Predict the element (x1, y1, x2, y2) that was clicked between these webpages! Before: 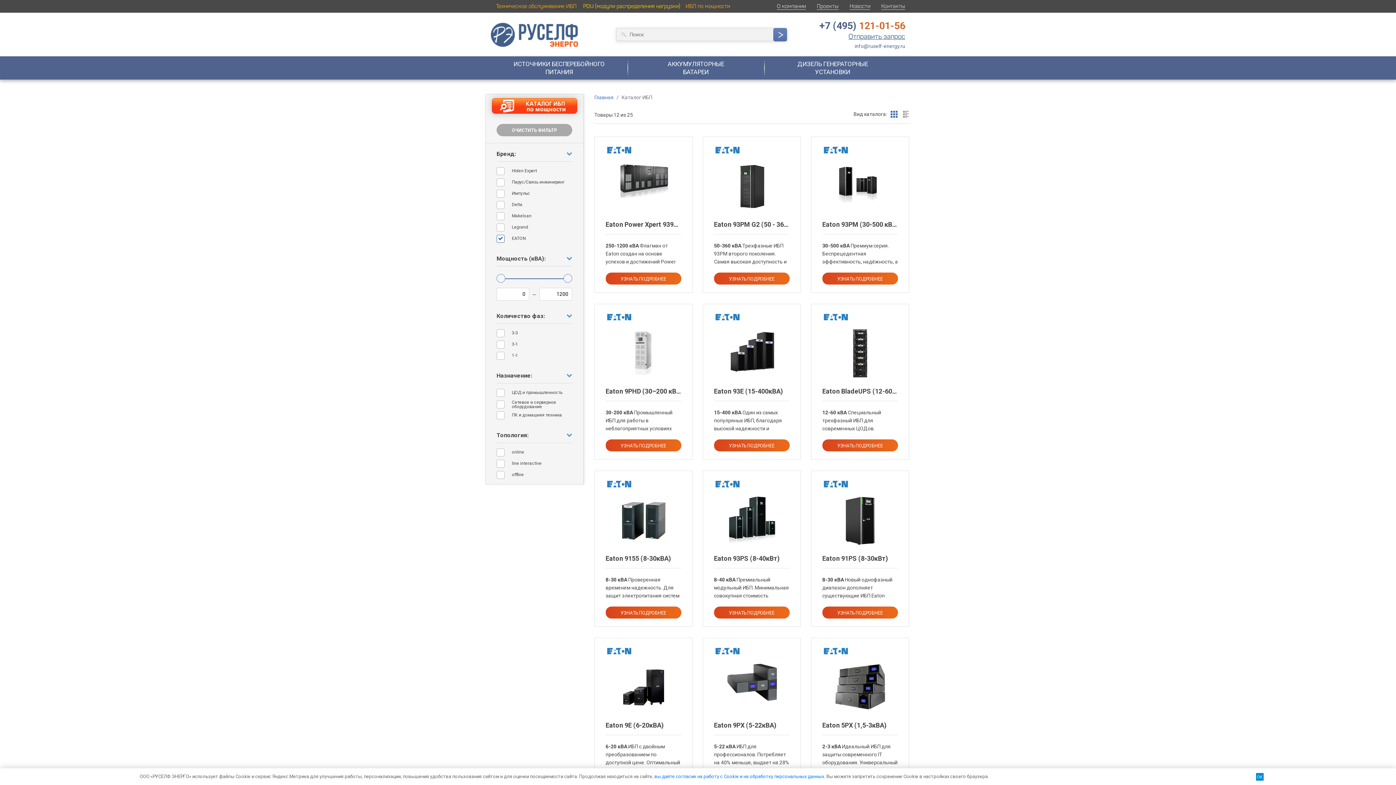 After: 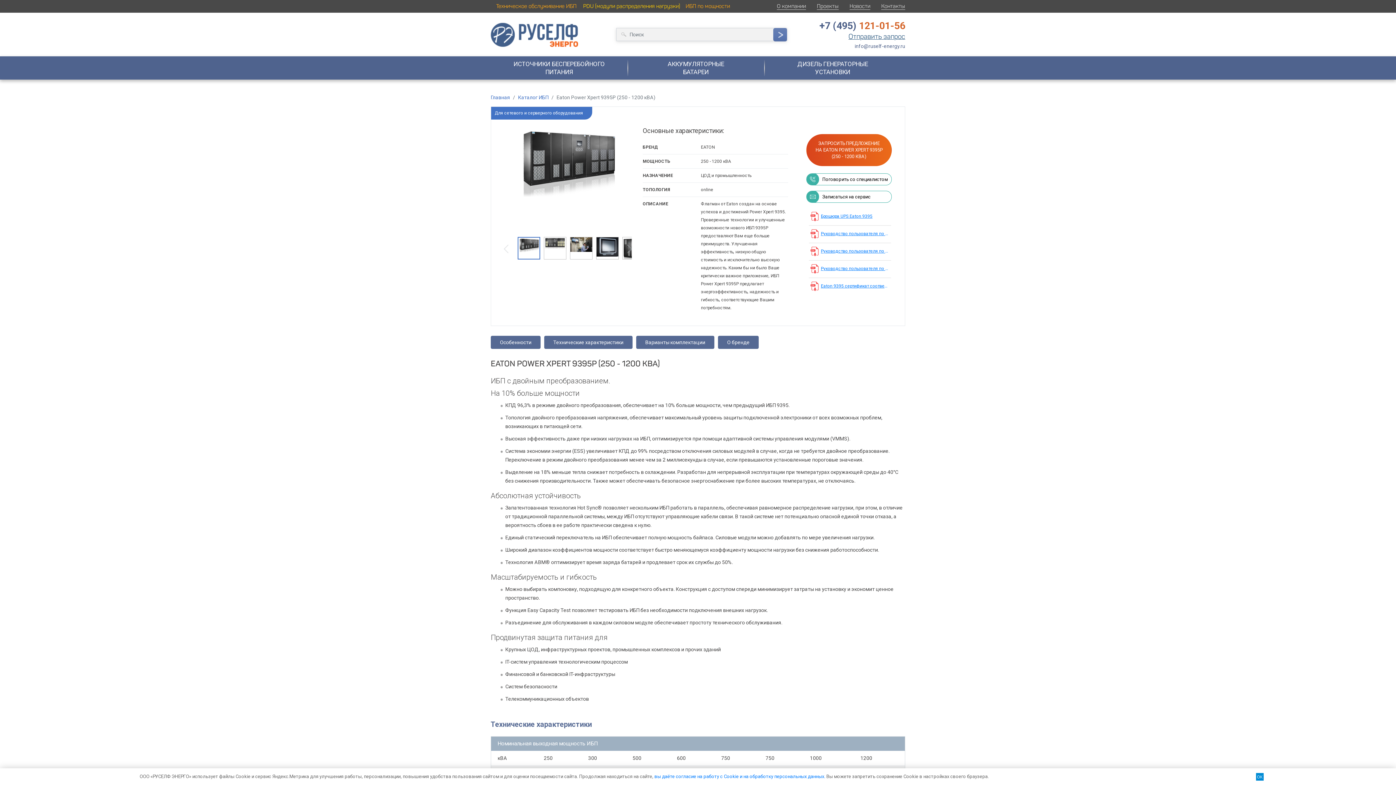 Action: bbox: (605, 272, 681, 284) label: УЗНАТЬ ПОДРОБНЕЕ